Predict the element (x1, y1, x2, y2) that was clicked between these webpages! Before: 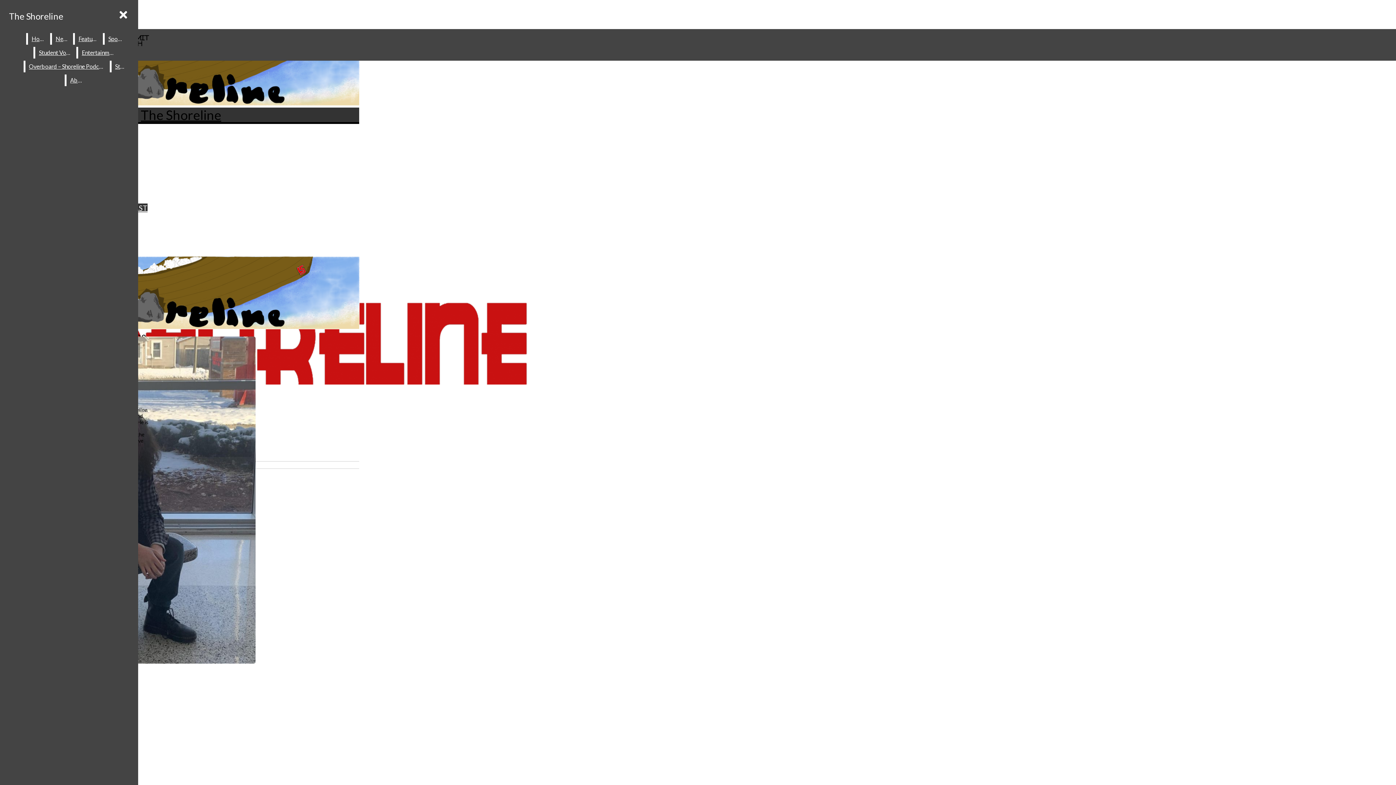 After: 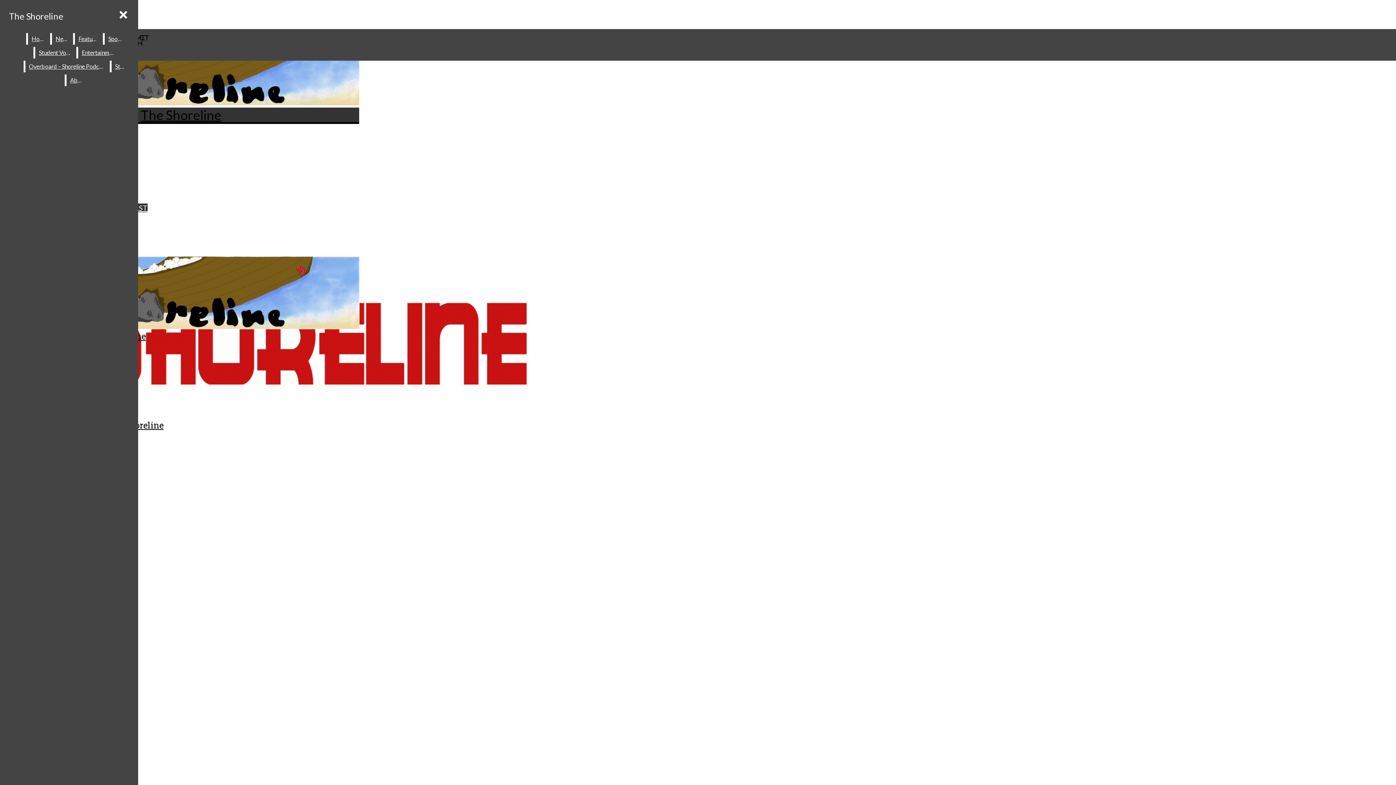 Action: bbox: (111, 60, 129, 72) label: Staff